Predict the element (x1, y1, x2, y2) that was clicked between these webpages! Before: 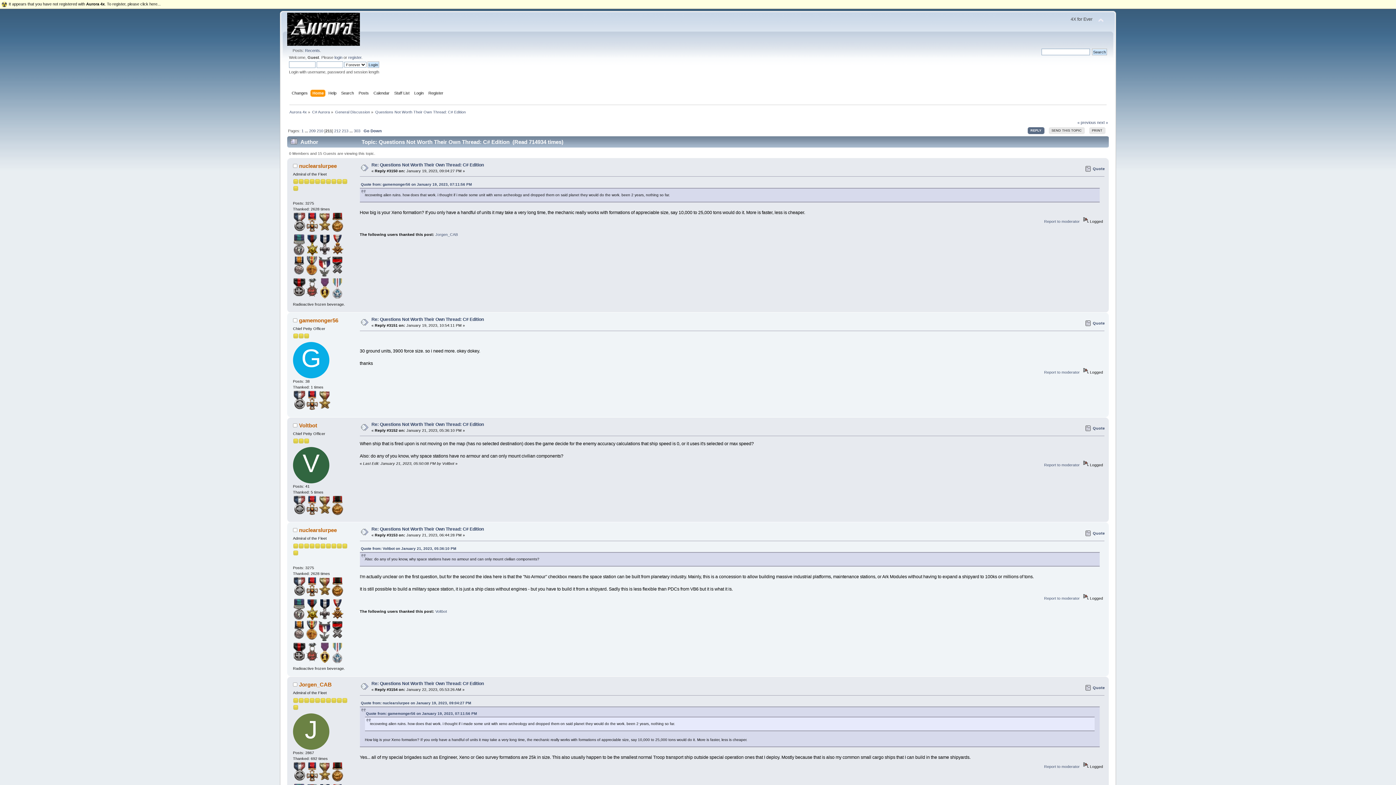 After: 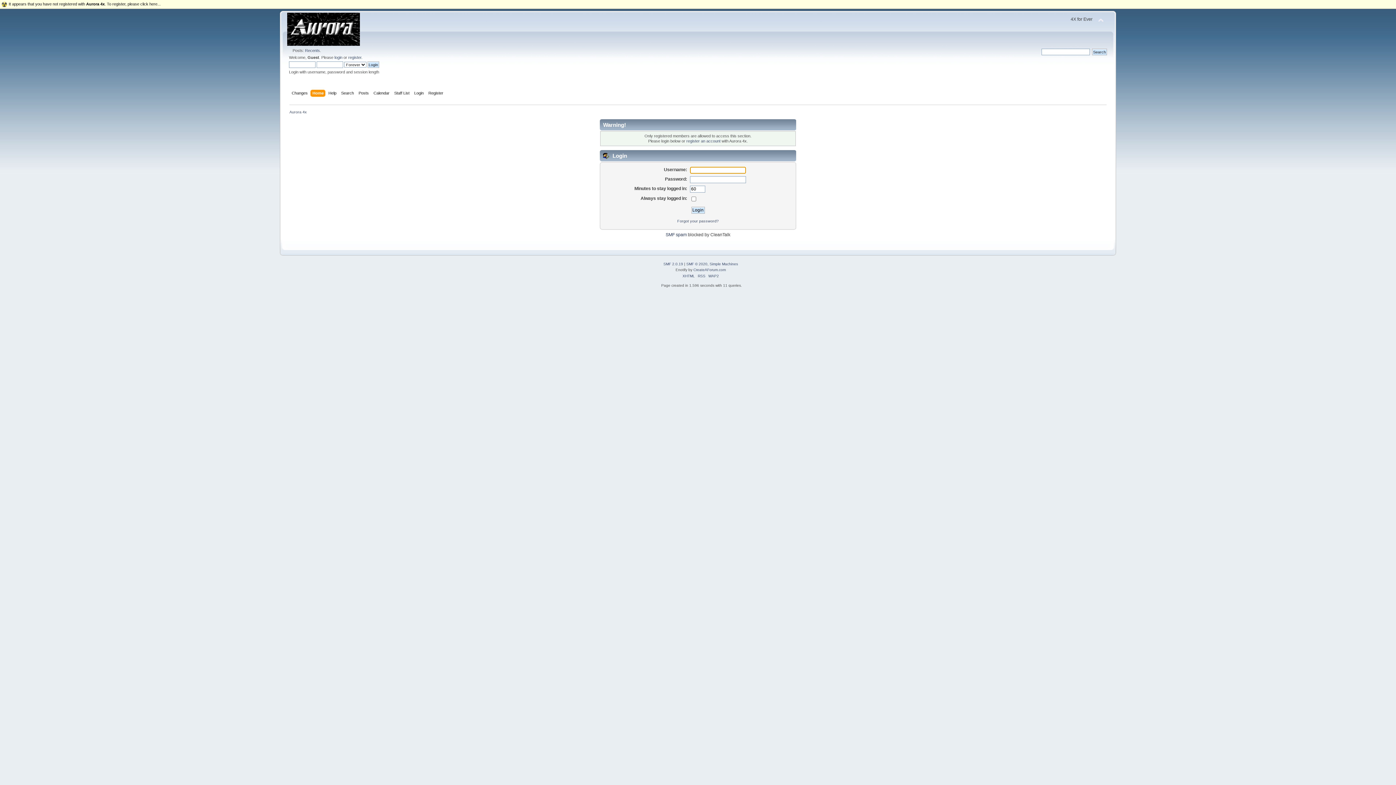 Action: label: J bbox: (293, 714, 329, 718)